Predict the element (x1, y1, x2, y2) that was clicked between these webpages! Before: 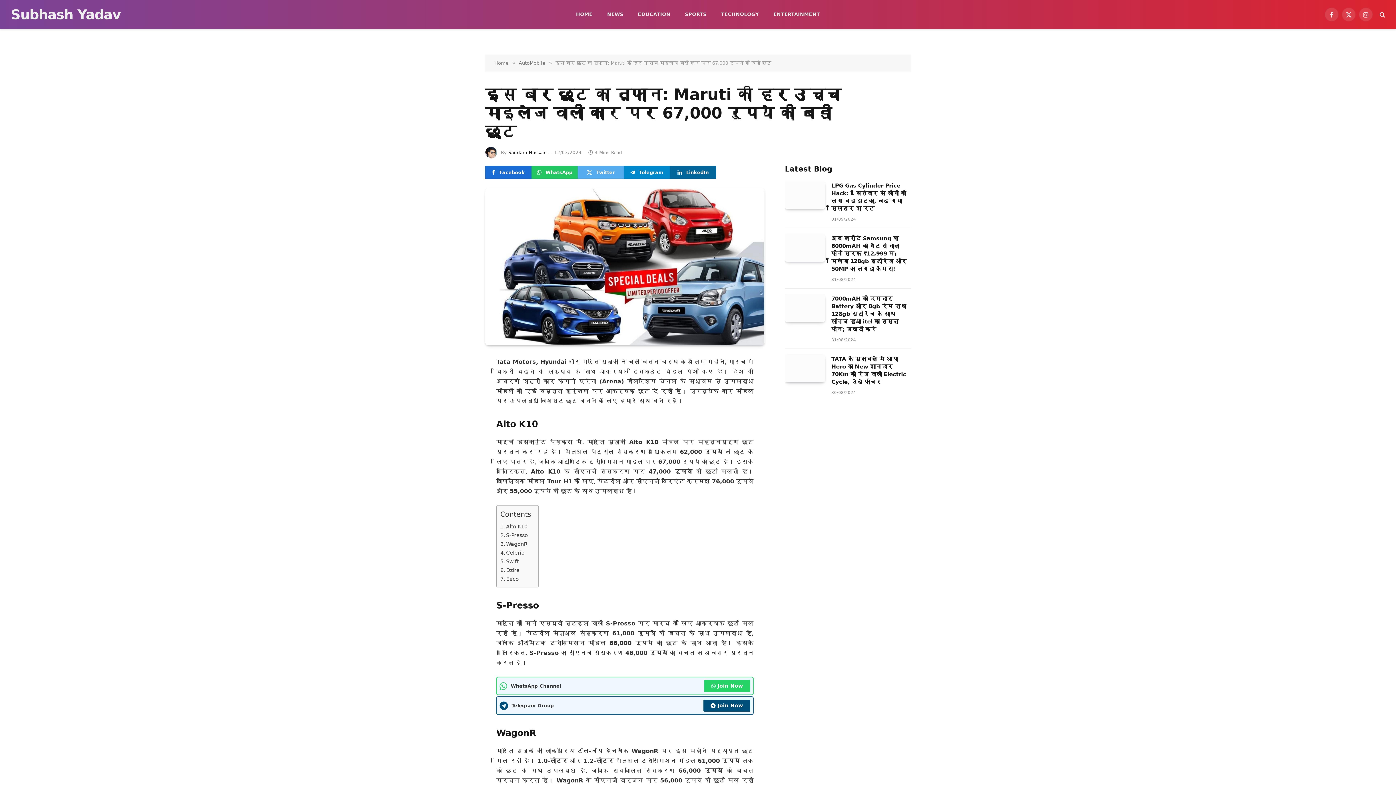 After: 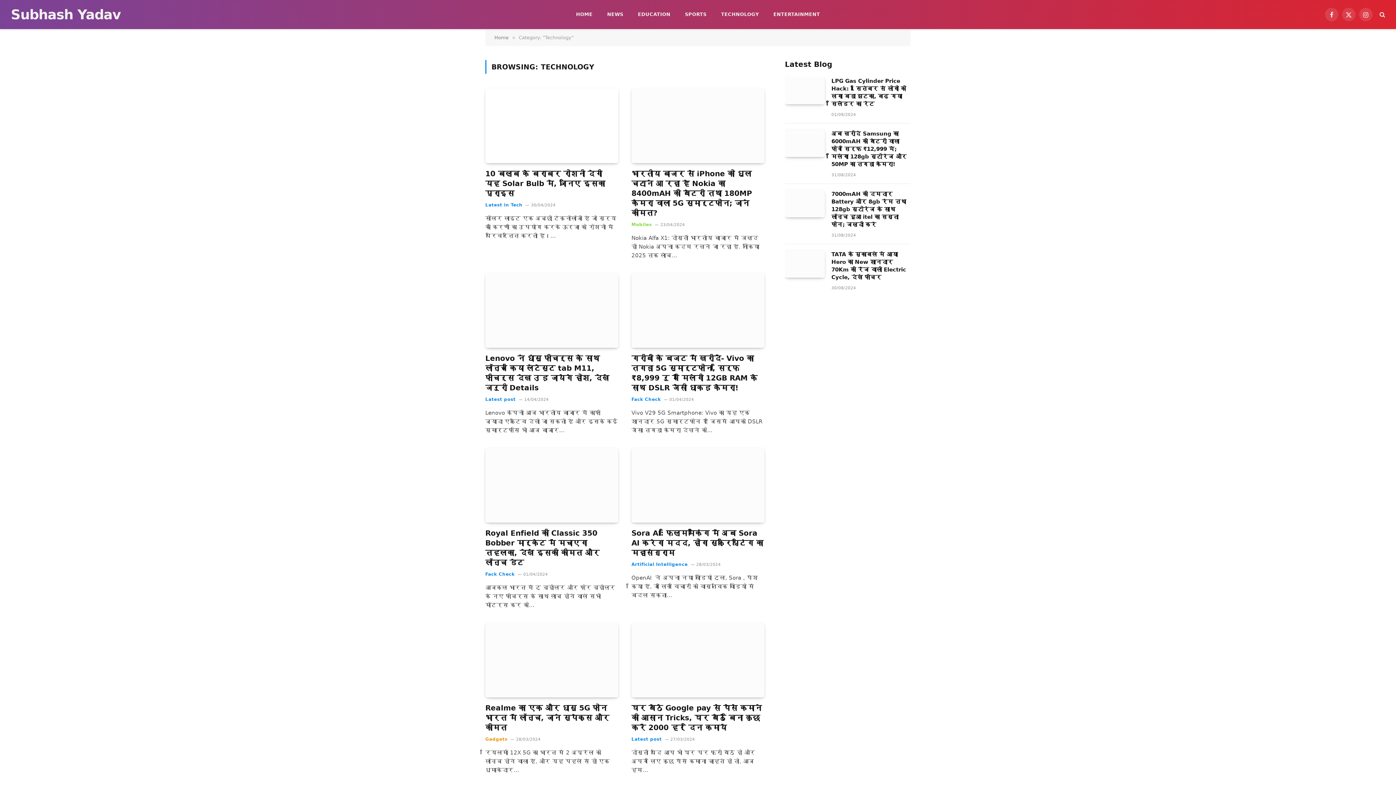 Action: bbox: (714, 0, 766, 29) label: TECHNOLOGY